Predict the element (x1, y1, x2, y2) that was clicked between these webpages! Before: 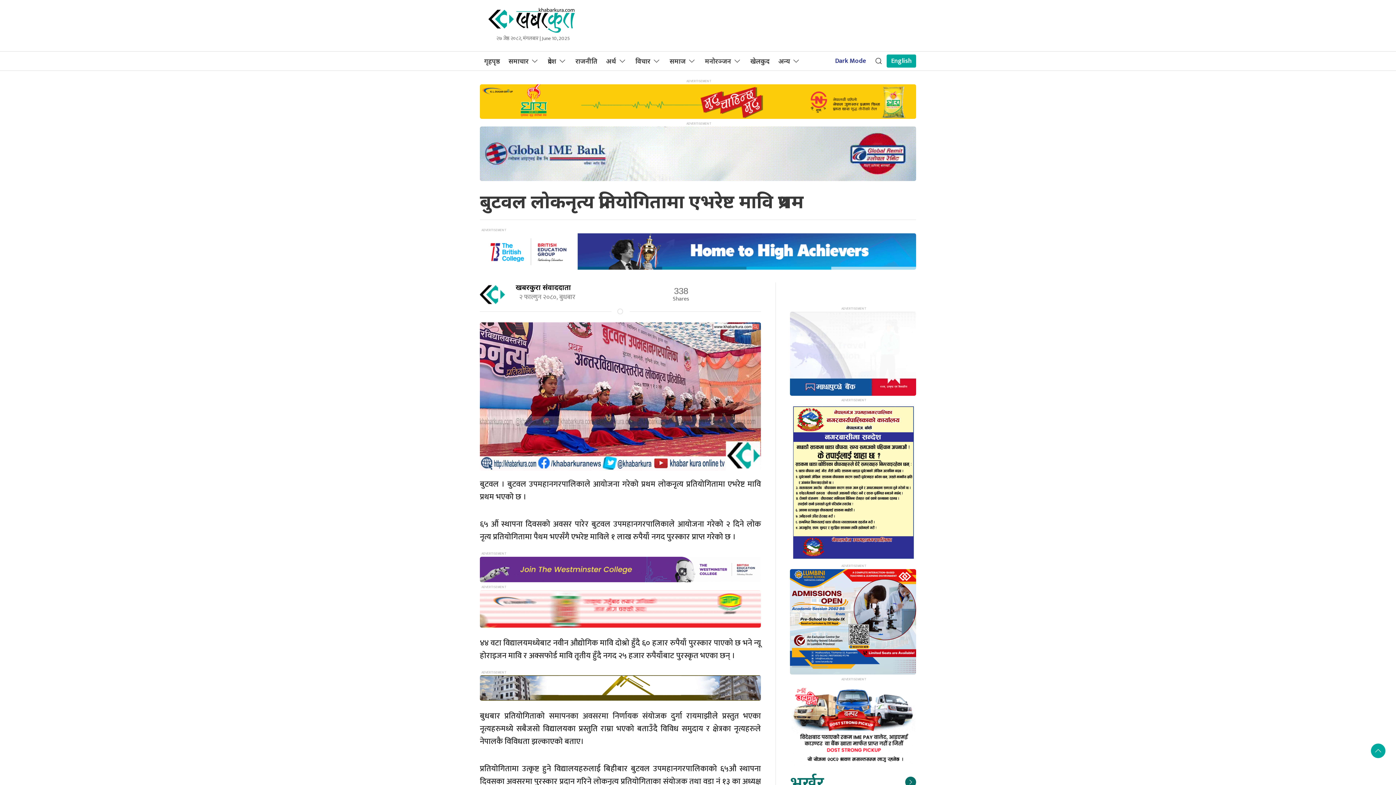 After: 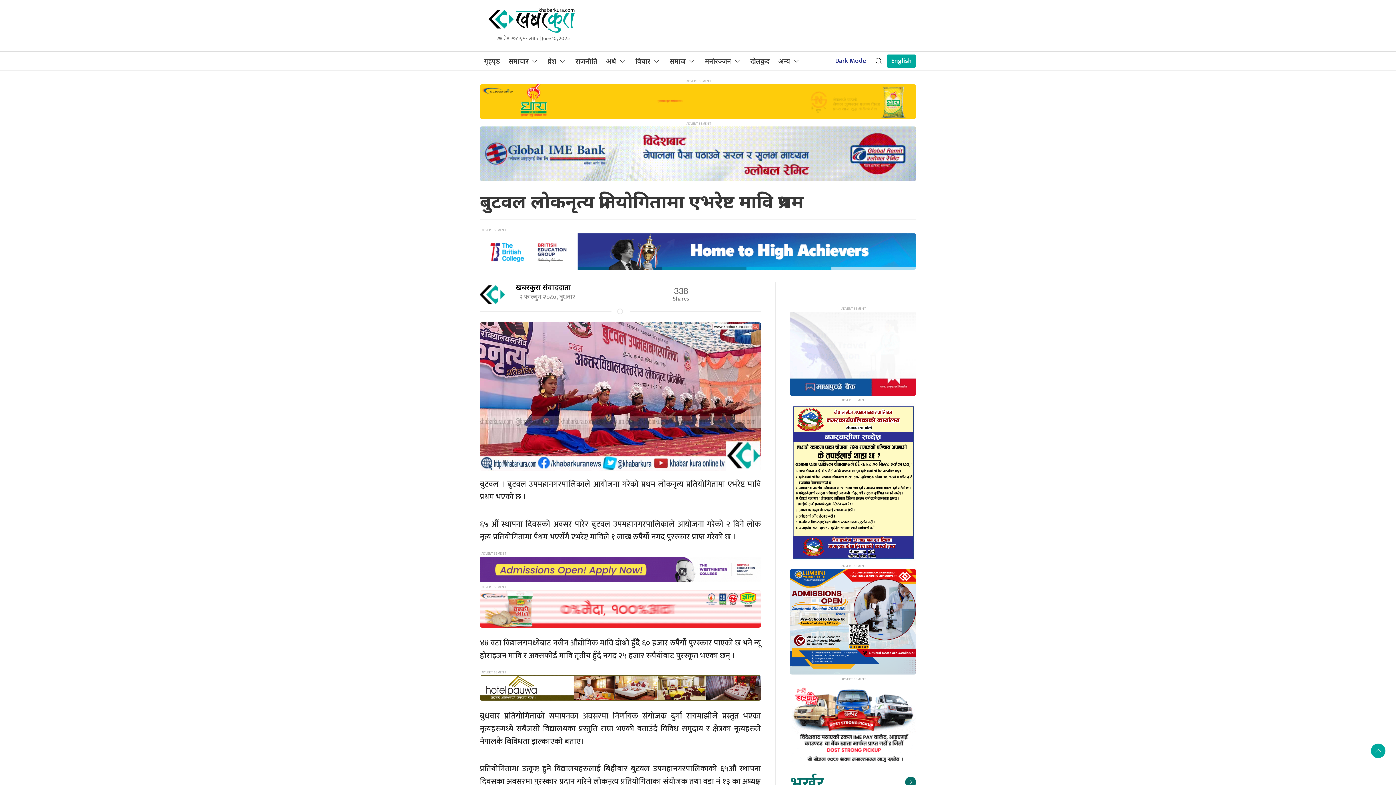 Action: bbox: (1371, 744, 1385, 758)